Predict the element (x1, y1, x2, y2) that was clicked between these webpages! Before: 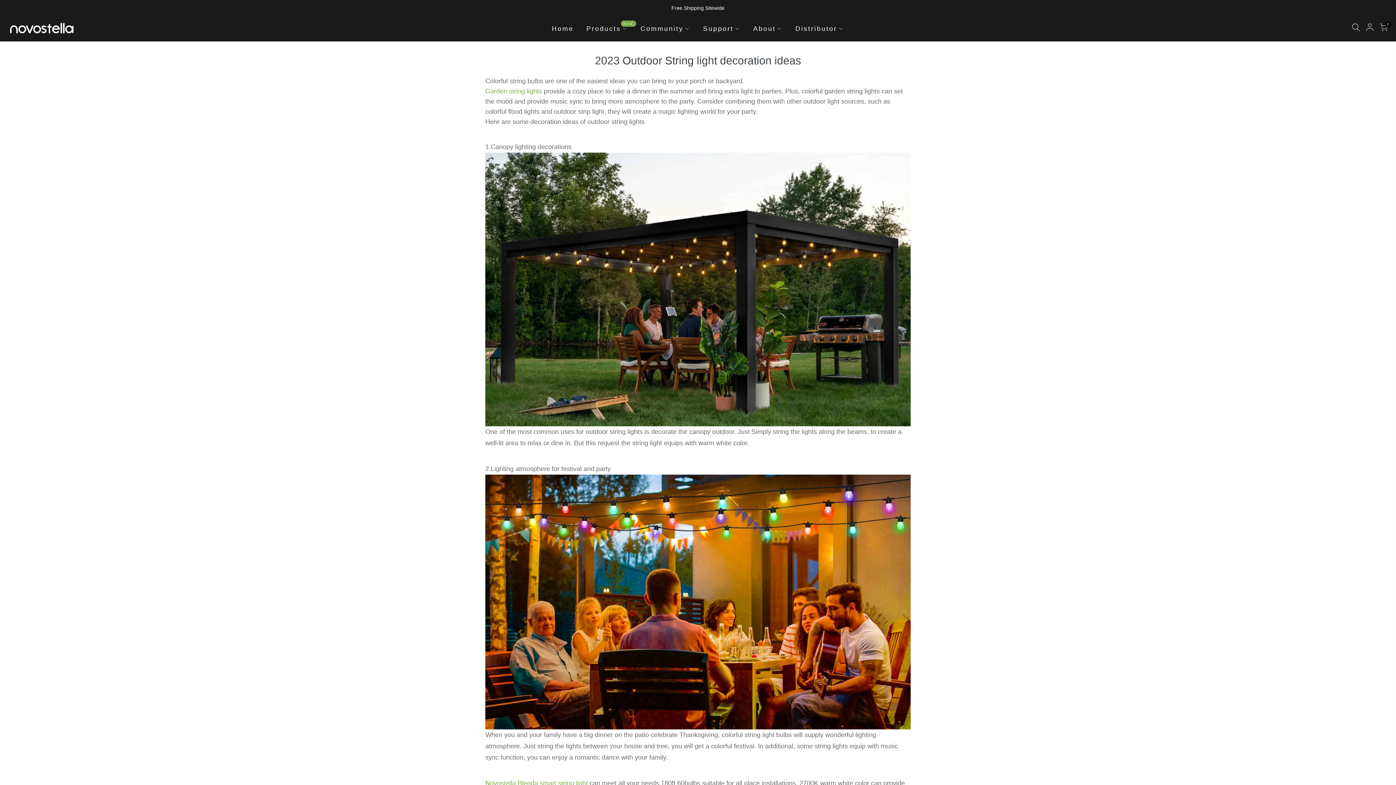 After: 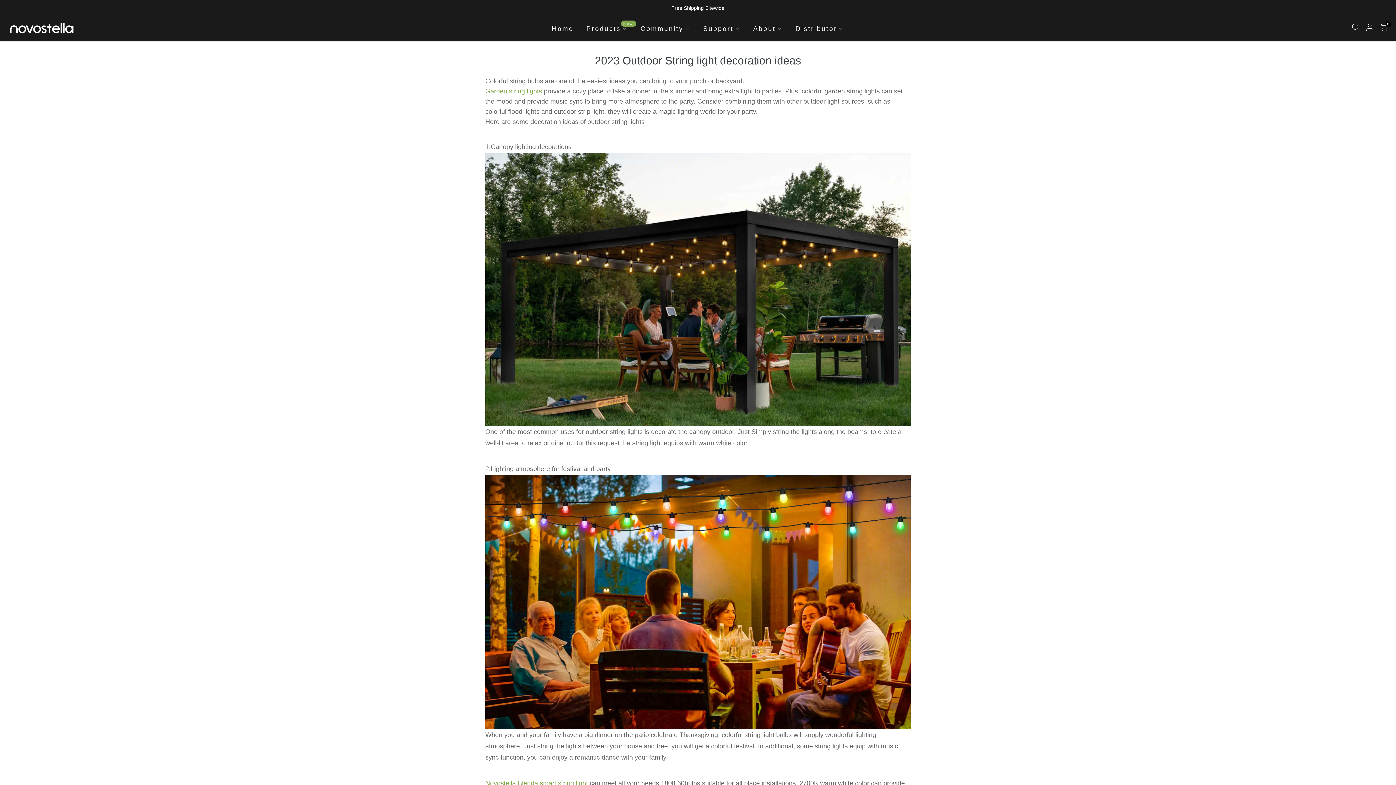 Action: bbox: (696, 16, 747, 41) label: Support